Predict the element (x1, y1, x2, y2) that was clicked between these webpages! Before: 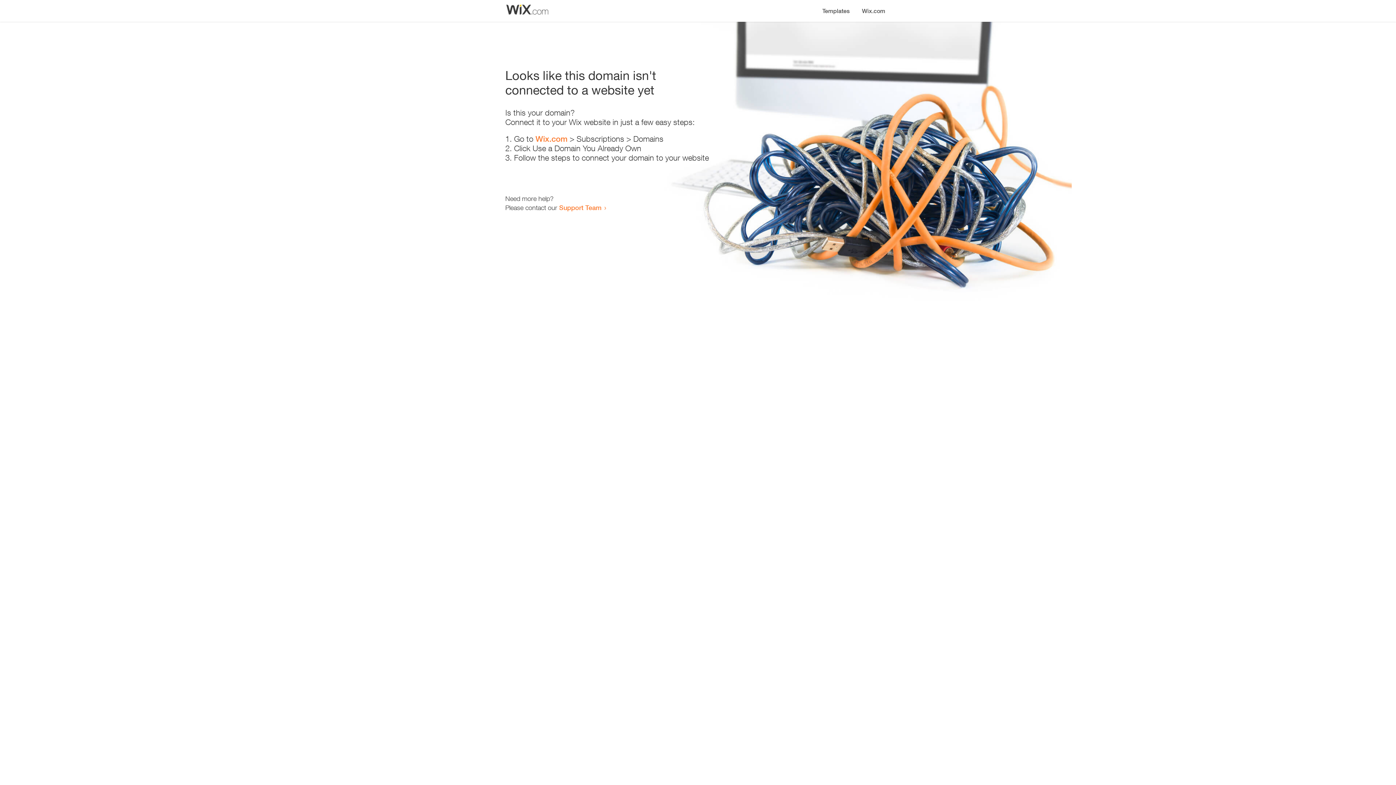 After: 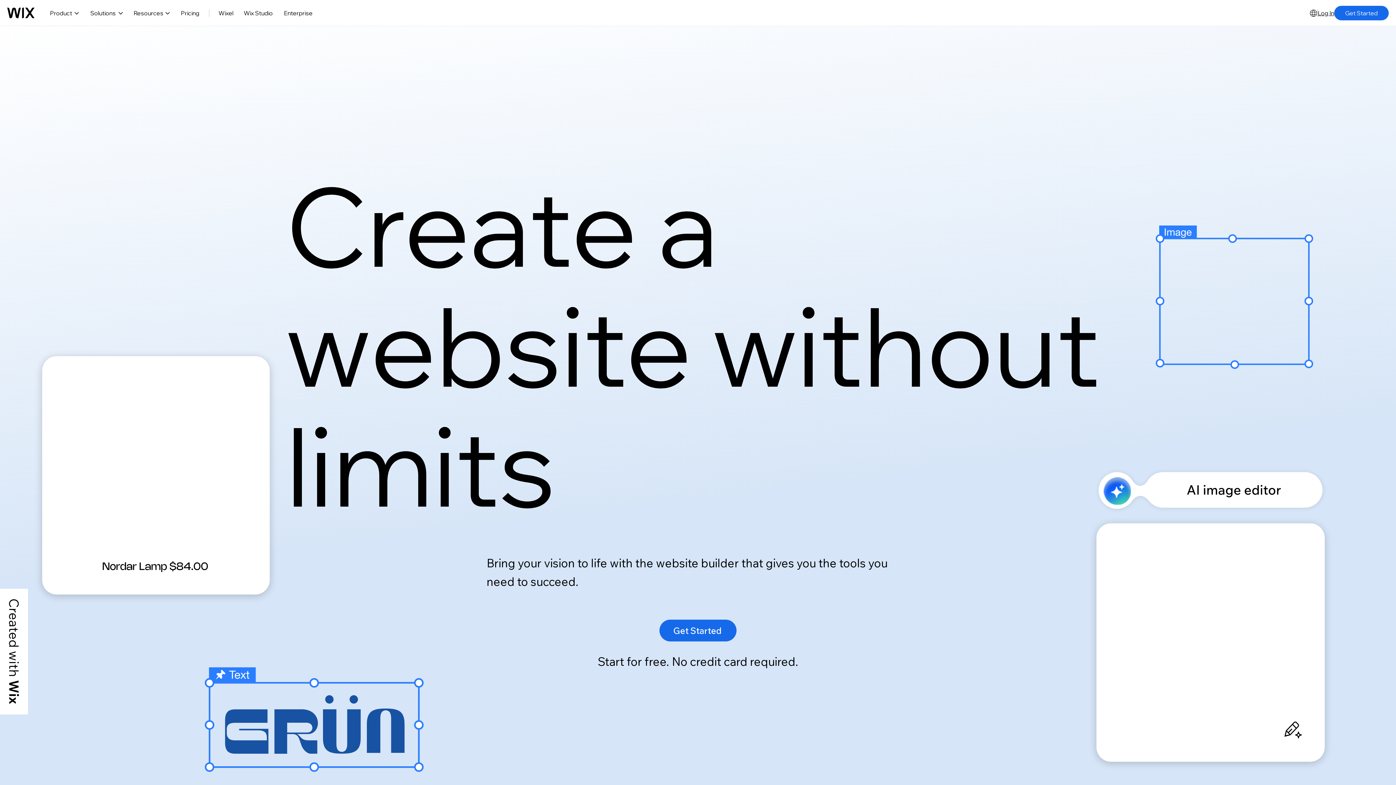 Action: label: Wix.com bbox: (535, 134, 567, 143)